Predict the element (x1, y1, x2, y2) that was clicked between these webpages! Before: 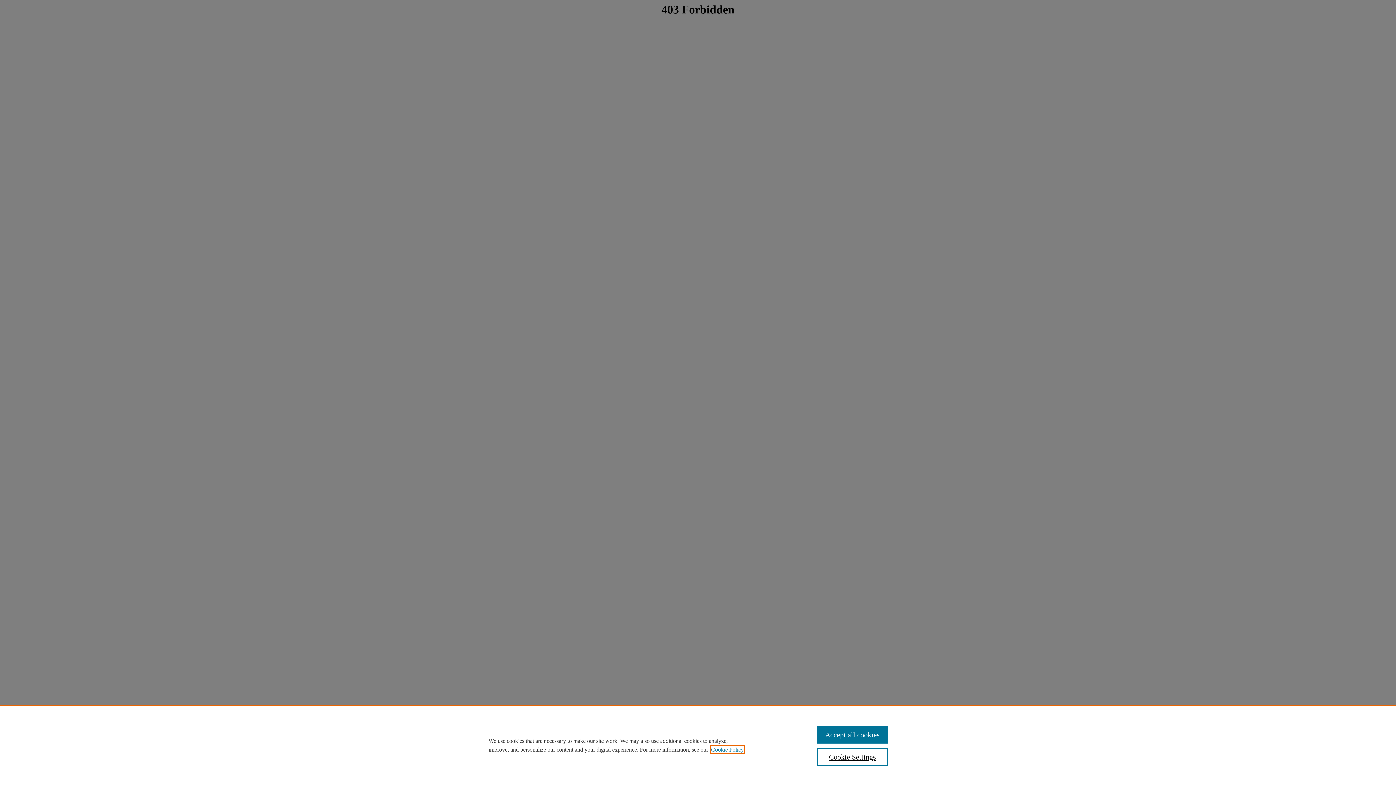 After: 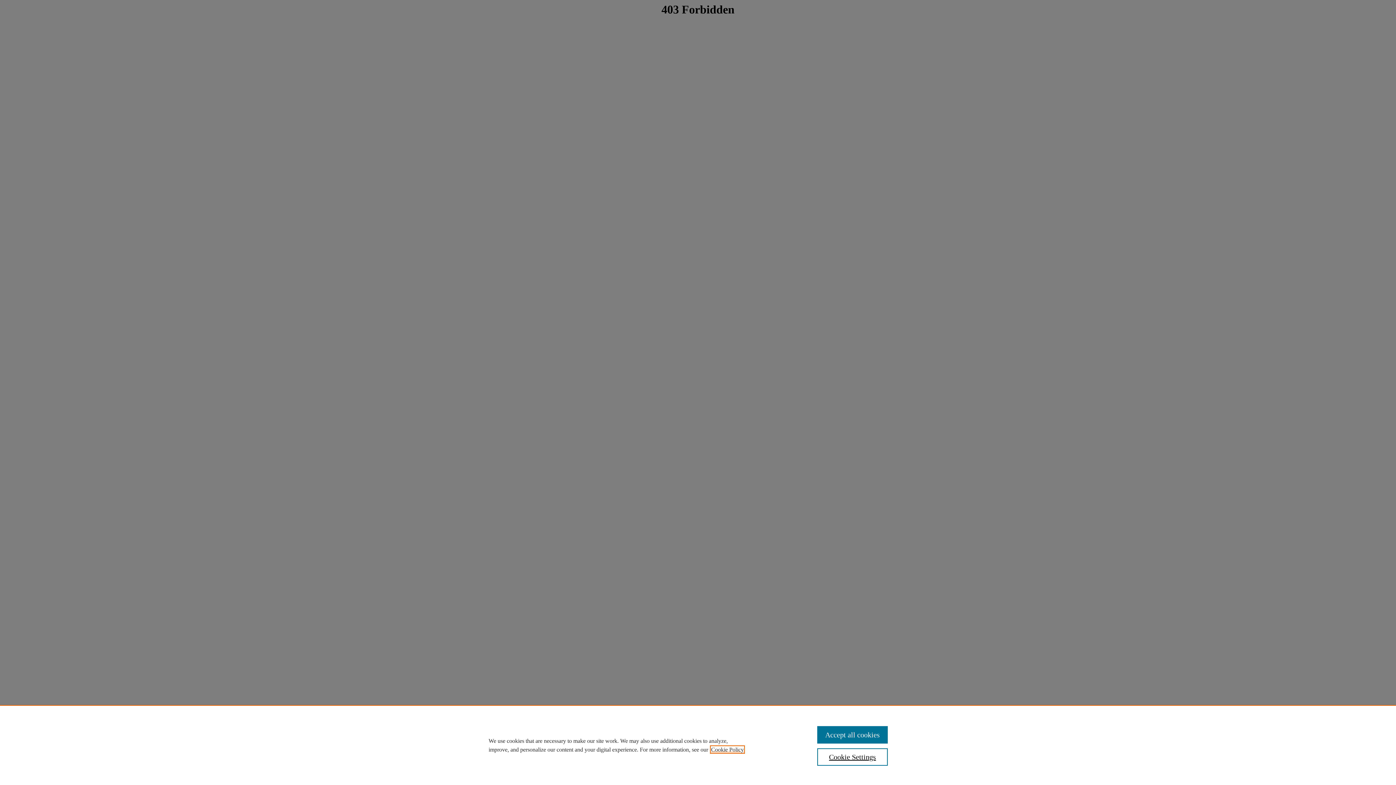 Action: label: , opens in a new tab bbox: (711, 746, 744, 753)